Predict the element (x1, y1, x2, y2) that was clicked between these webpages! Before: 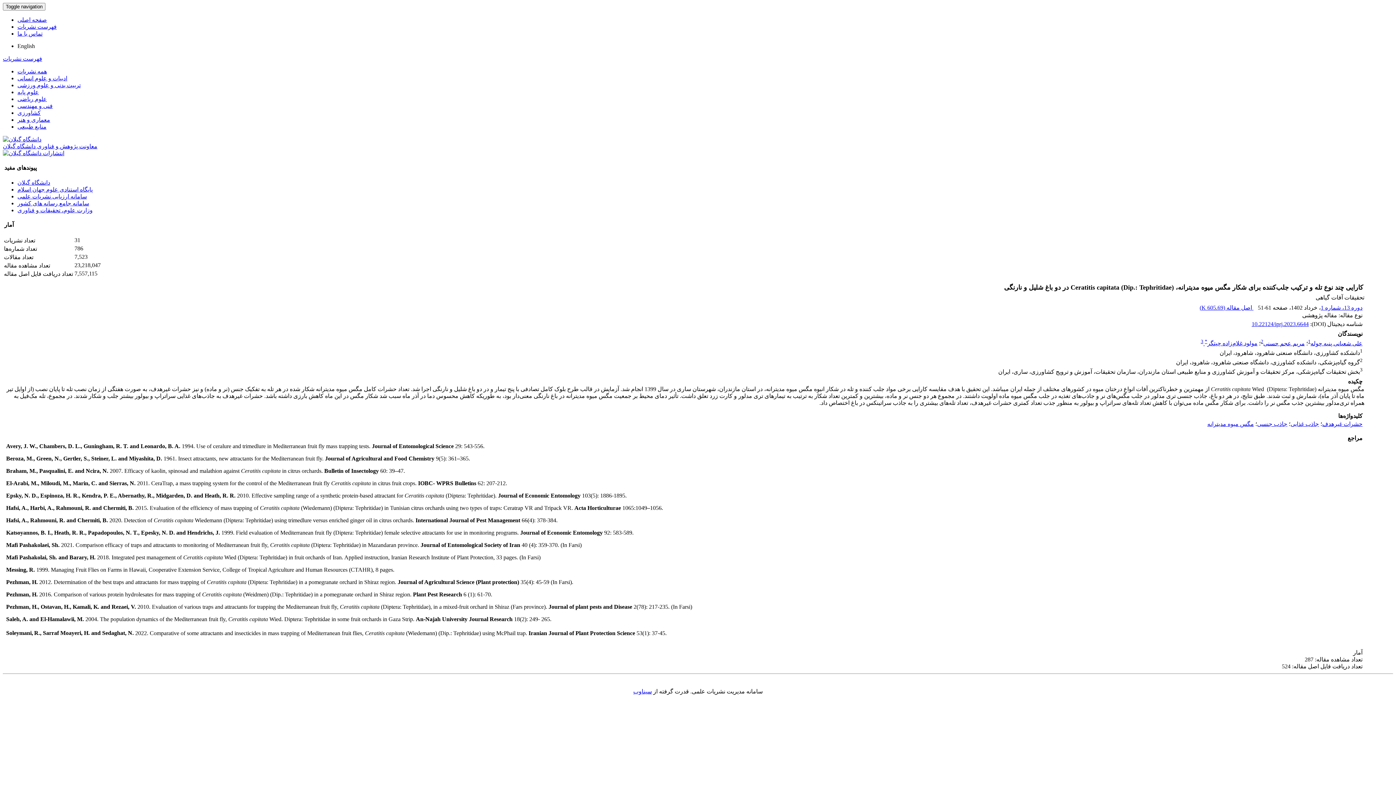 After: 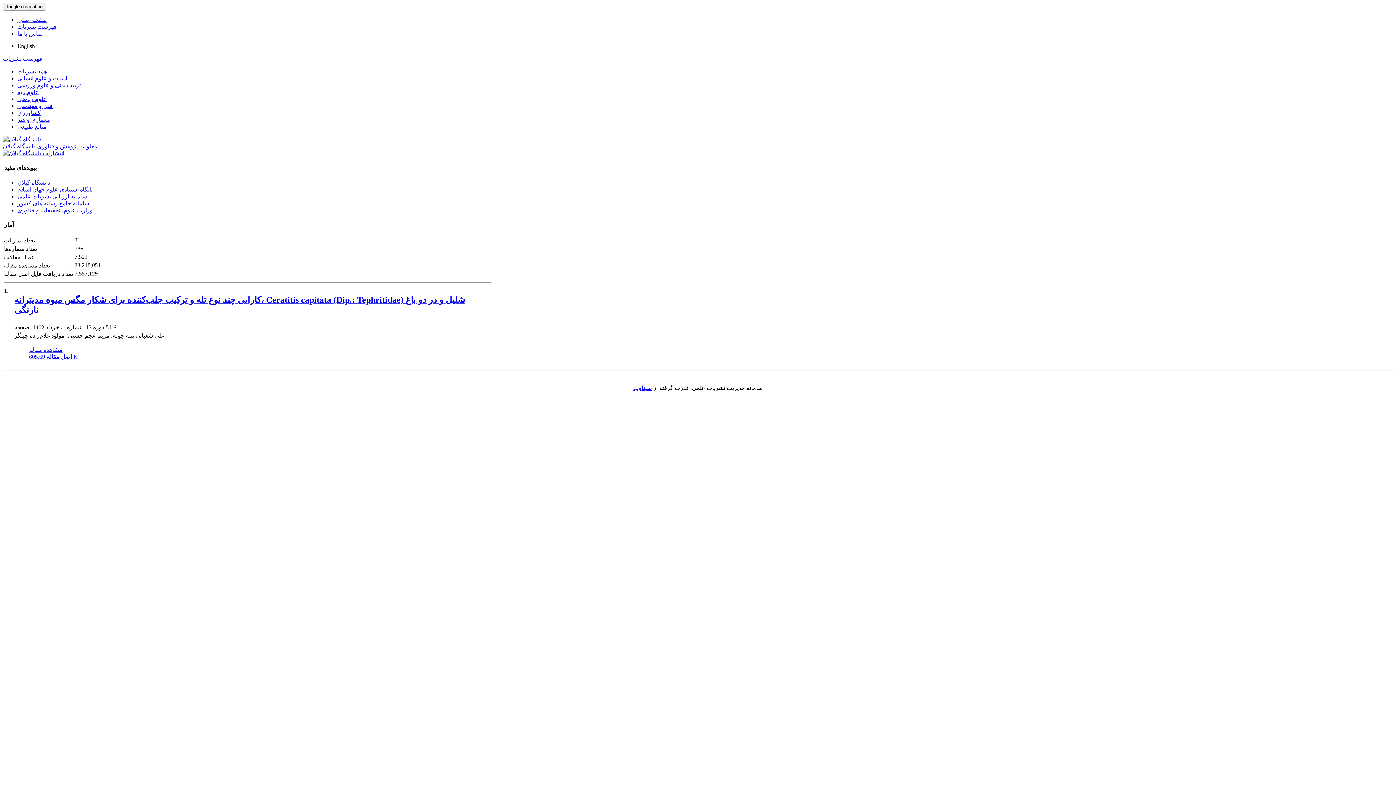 Action: bbox: (1310, 340, 1362, 346) label: علی شعبانی پنبه چوله